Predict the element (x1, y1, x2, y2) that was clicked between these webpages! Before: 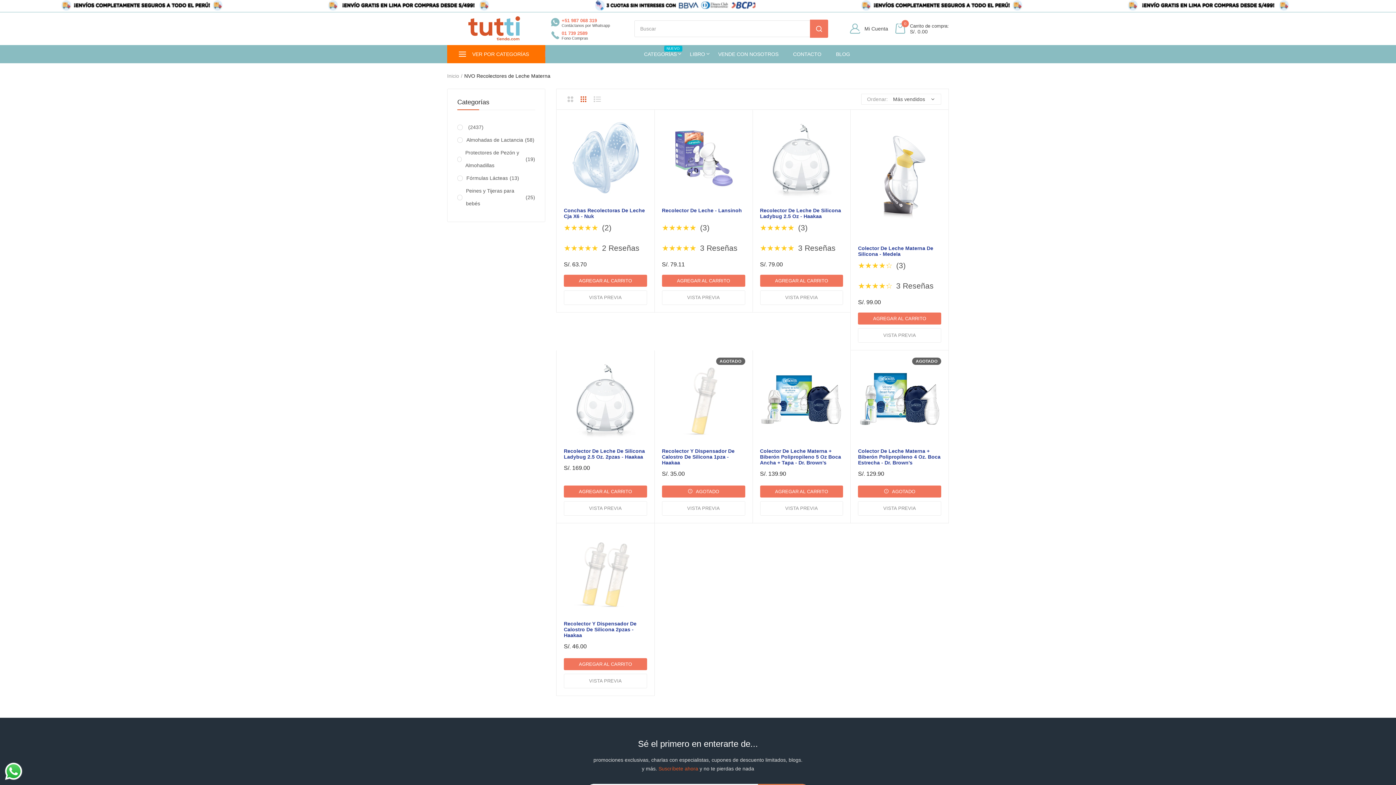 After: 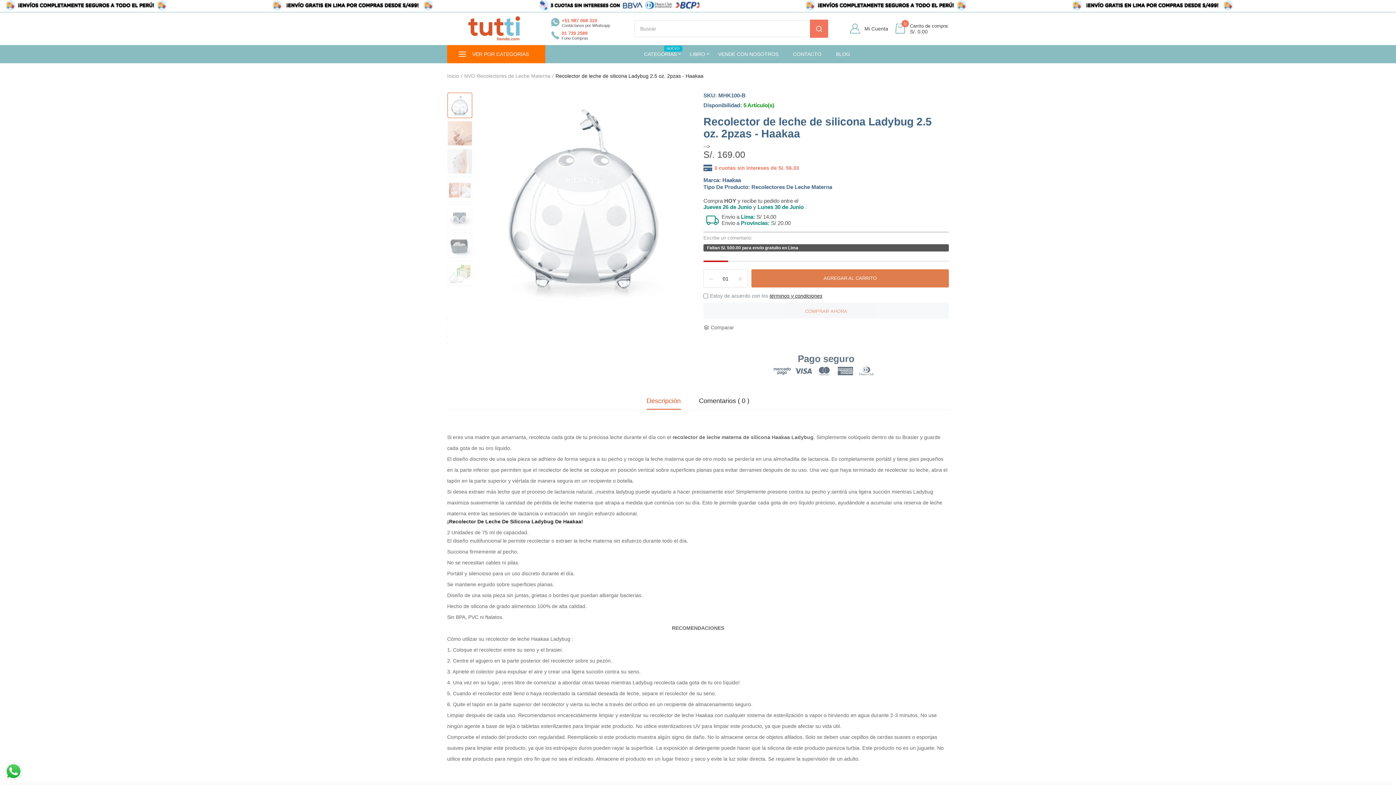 Action: label: Recolector De Leche De Silicona Ladybug 2.5 Oz. 2pzas - Haakaa bbox: (564, 448, 647, 459)